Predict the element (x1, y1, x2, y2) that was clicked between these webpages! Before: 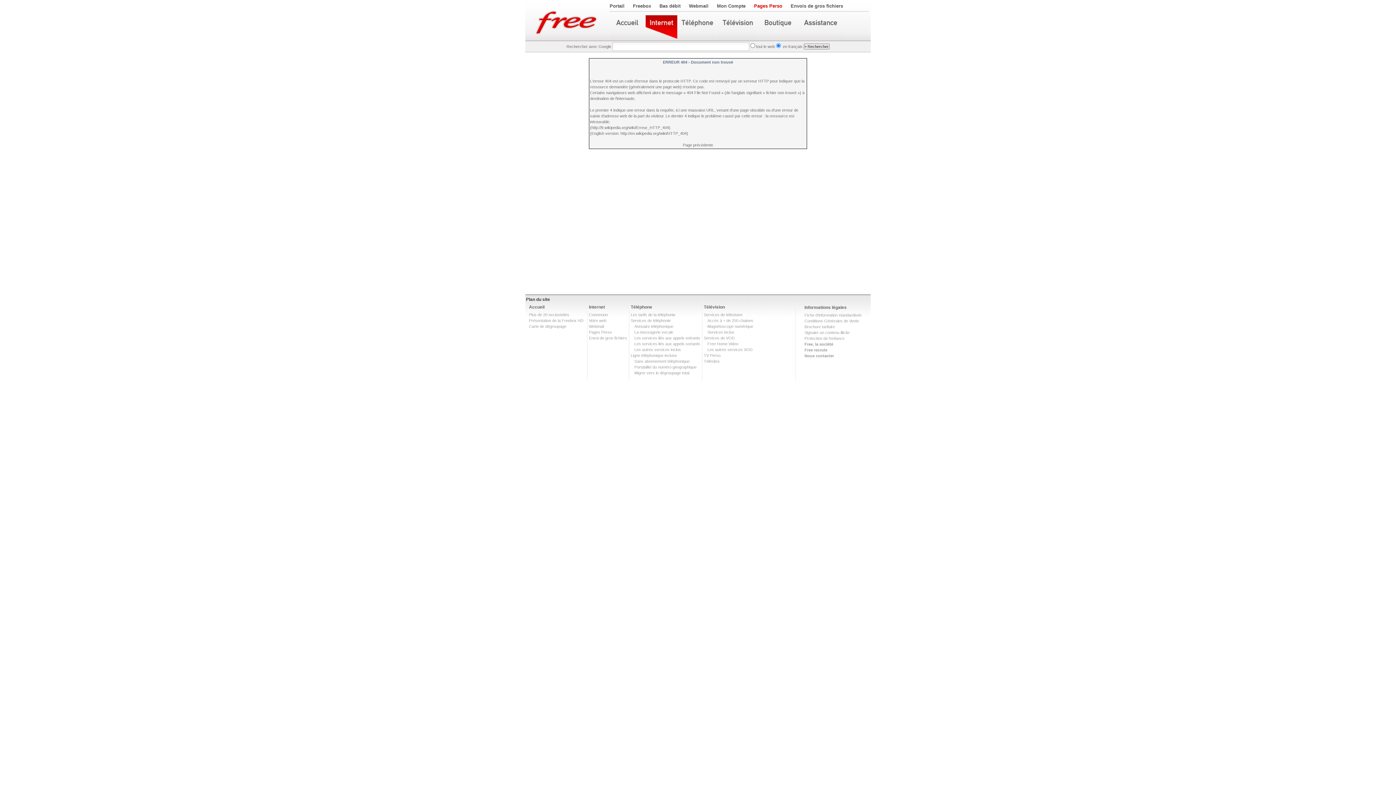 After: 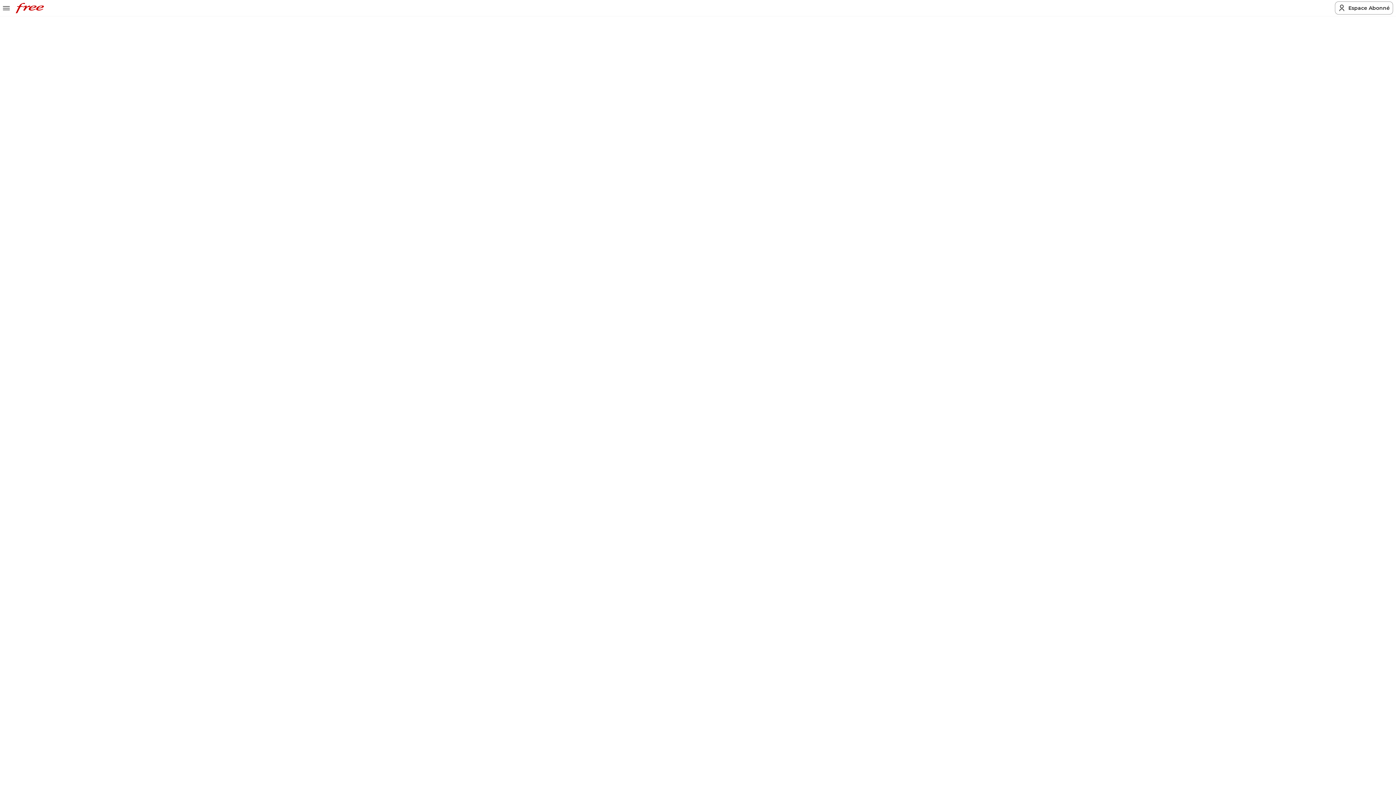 Action: bbox: (704, 359, 720, 363) label: Télésites